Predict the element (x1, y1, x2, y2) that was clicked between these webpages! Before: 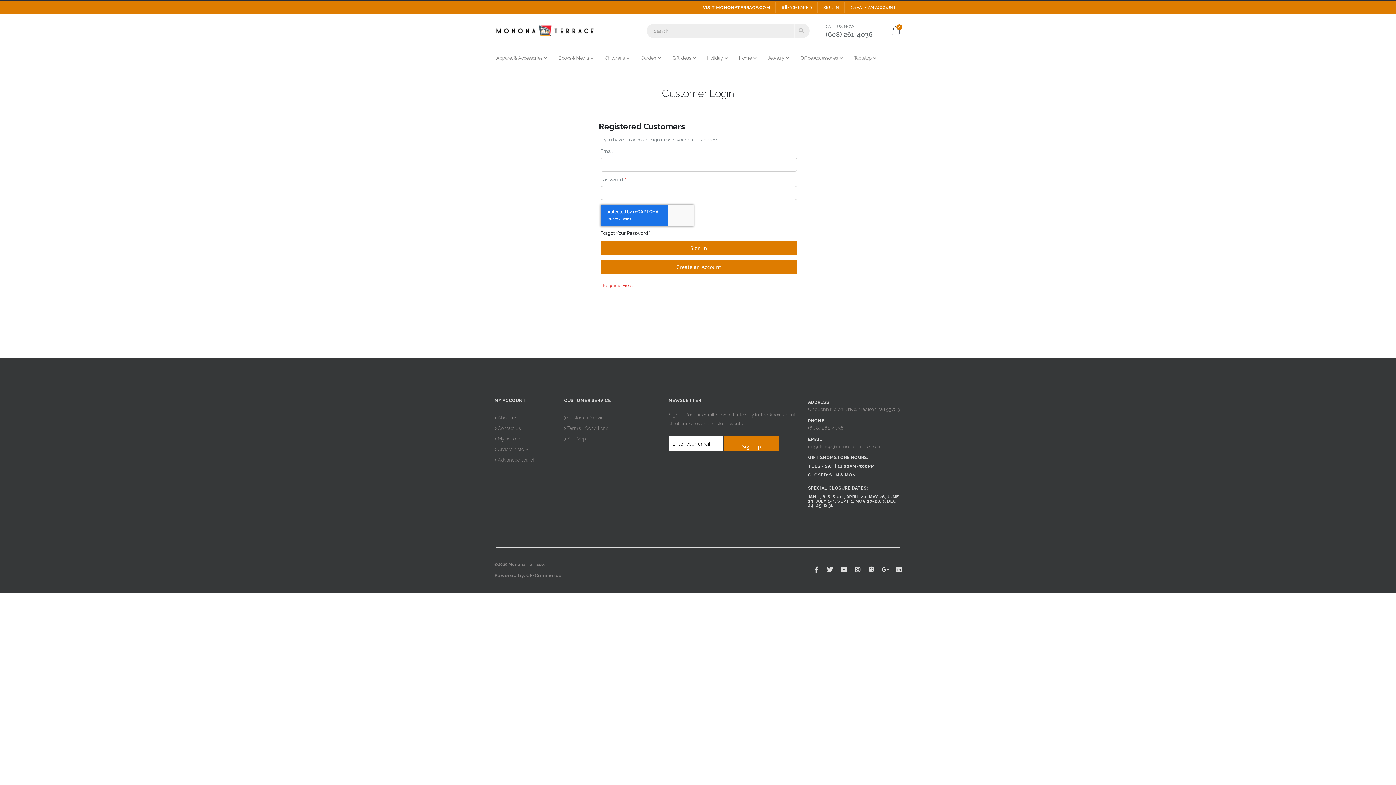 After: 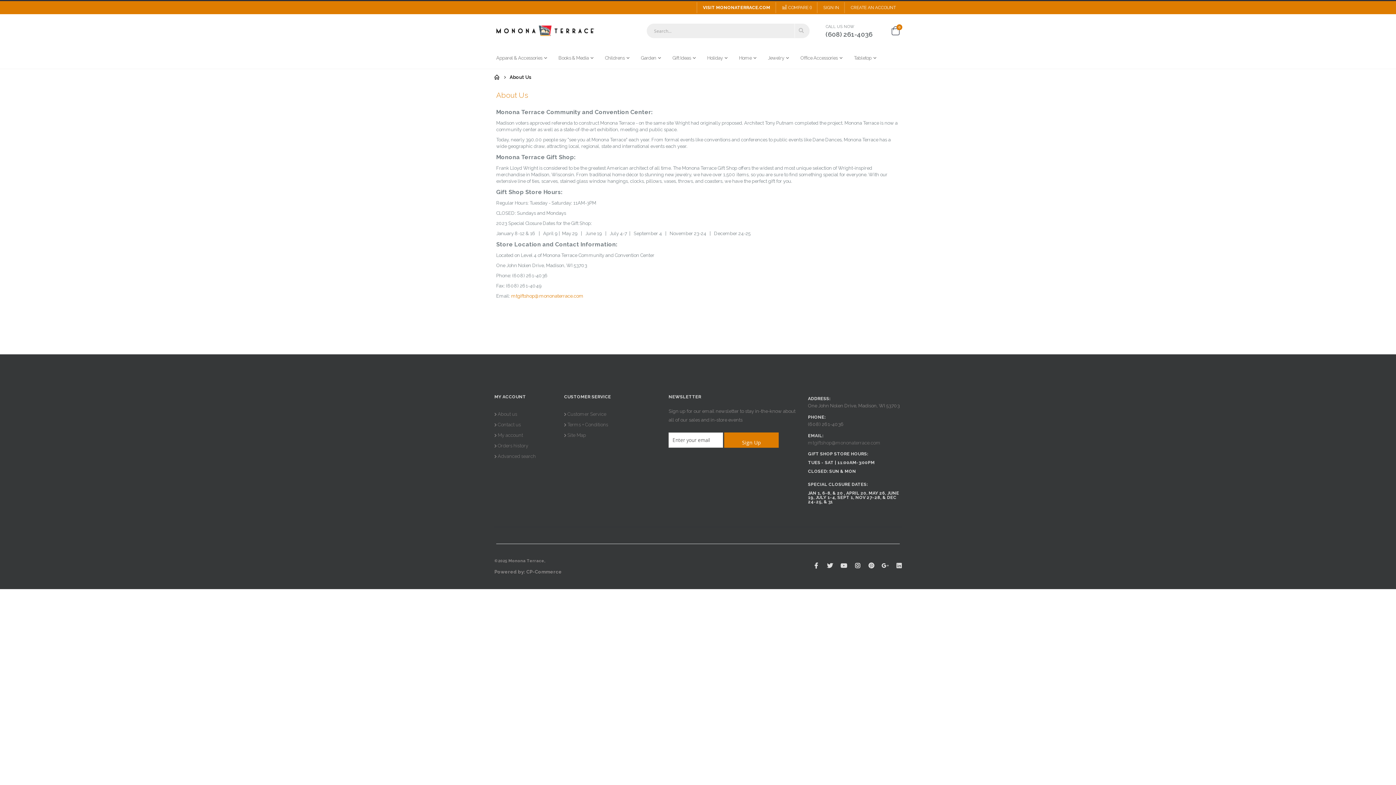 Action: label: About us bbox: (497, 415, 517, 420)